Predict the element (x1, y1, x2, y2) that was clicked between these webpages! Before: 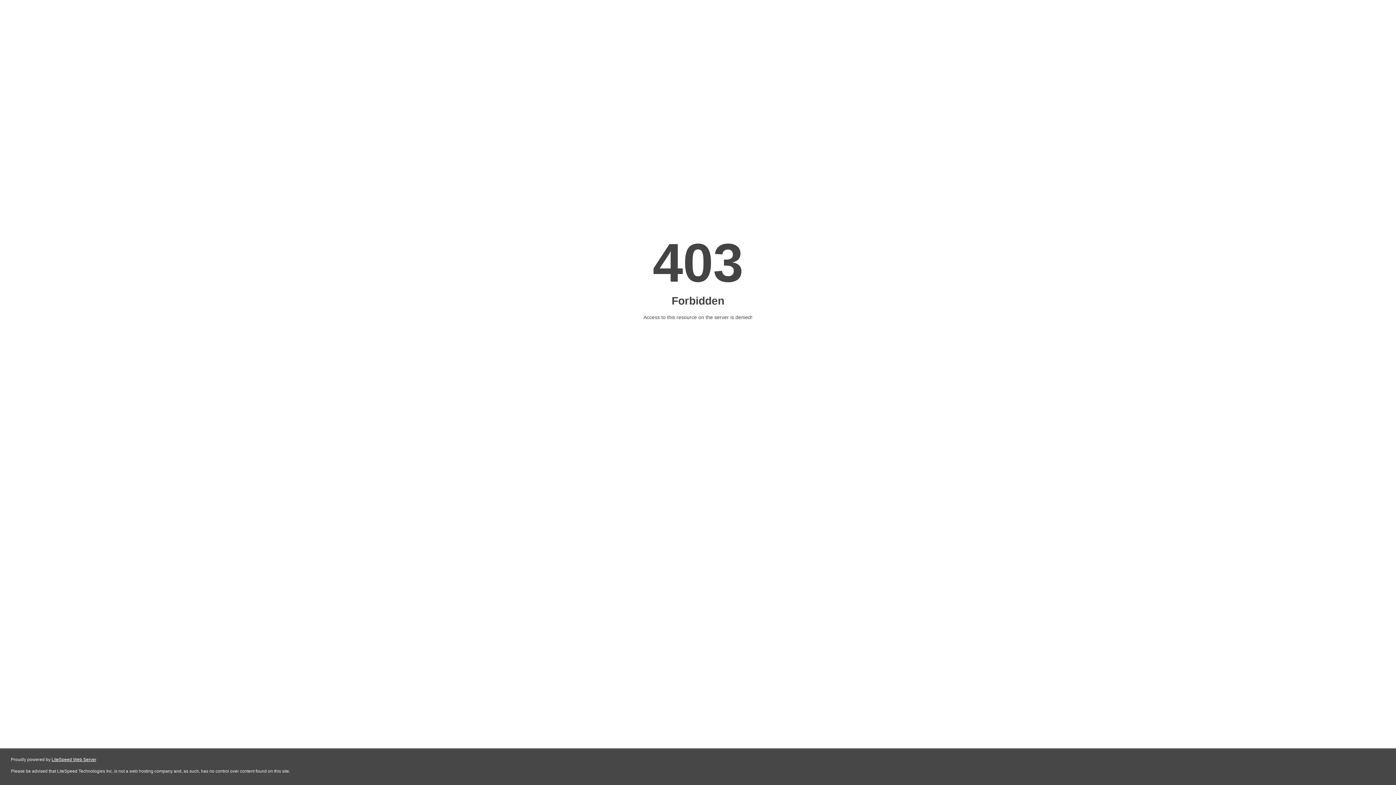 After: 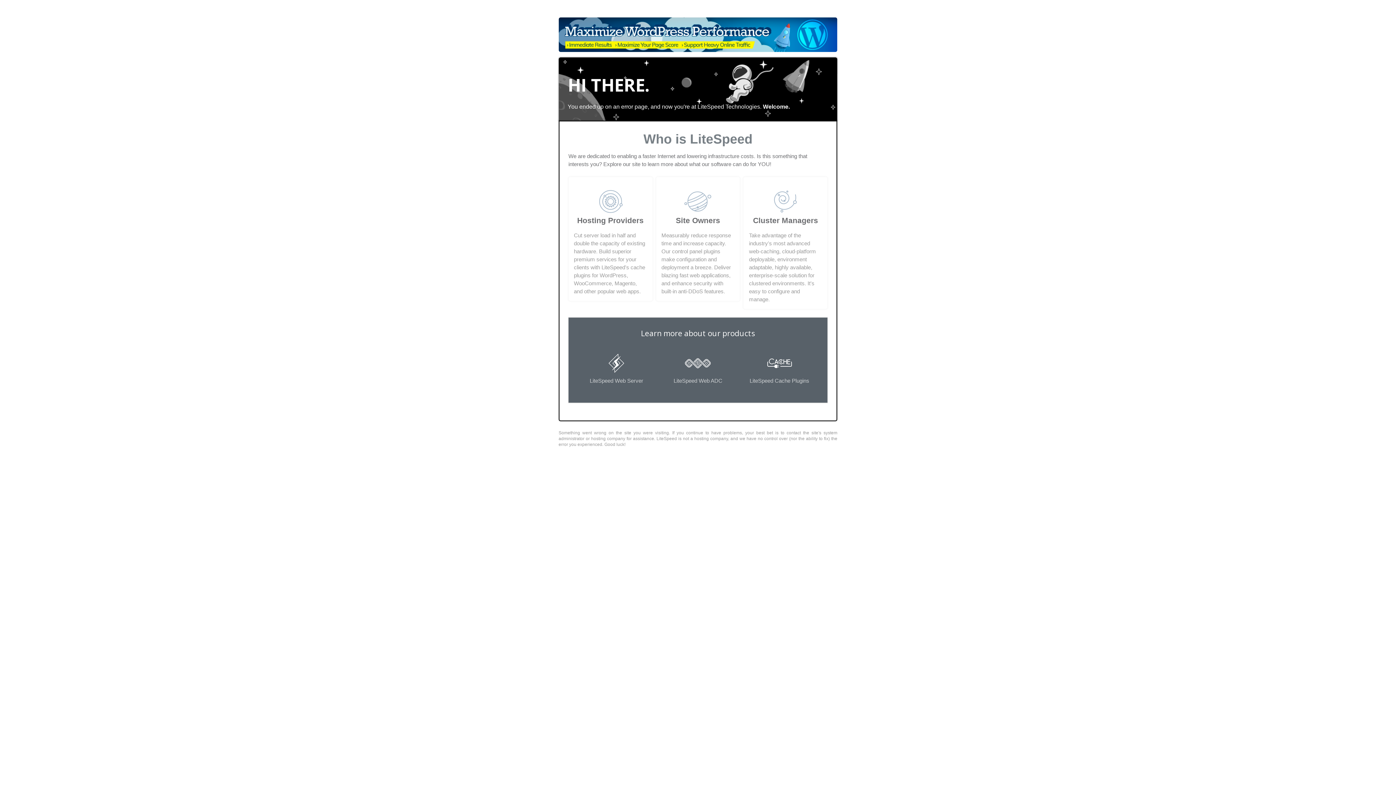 Action: bbox: (51, 757, 96, 762) label: LiteSpeed Web Server